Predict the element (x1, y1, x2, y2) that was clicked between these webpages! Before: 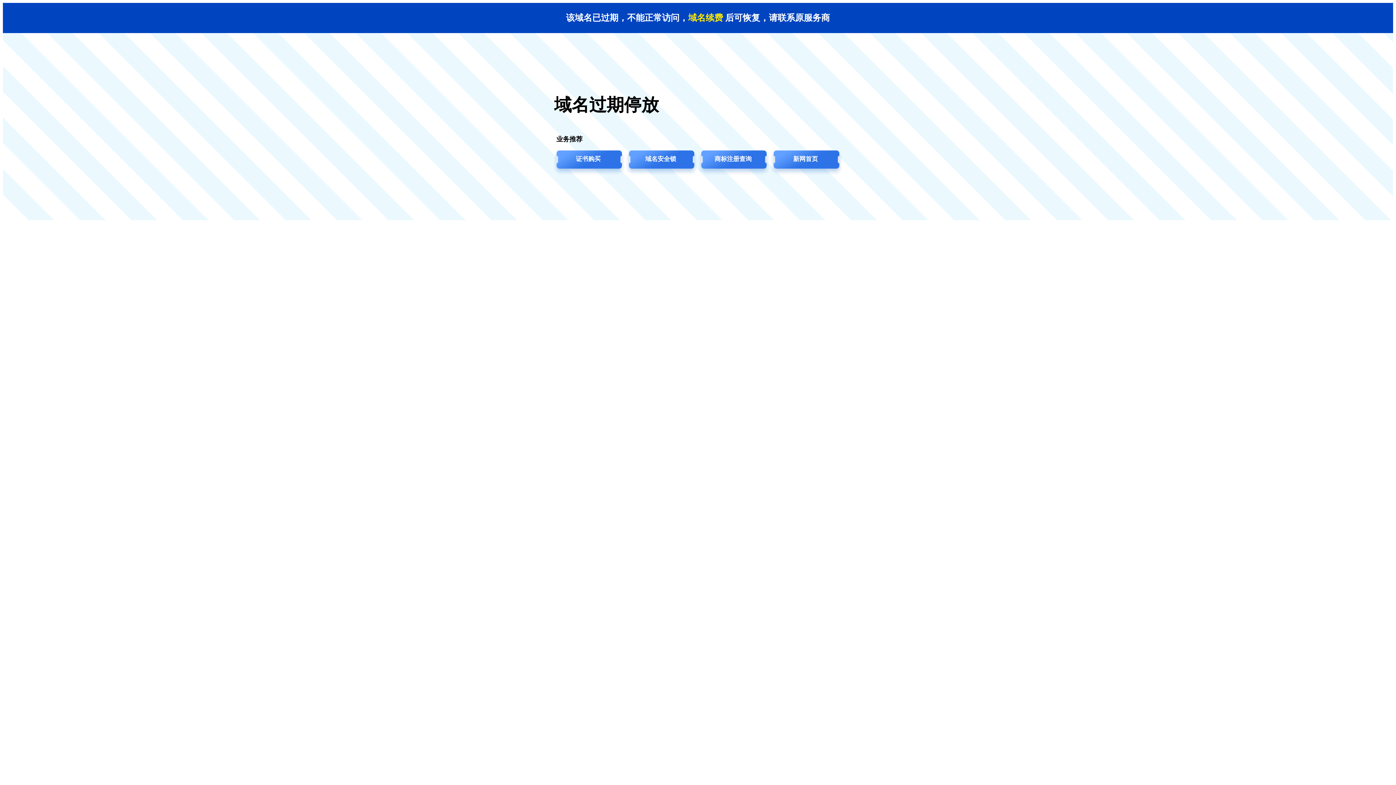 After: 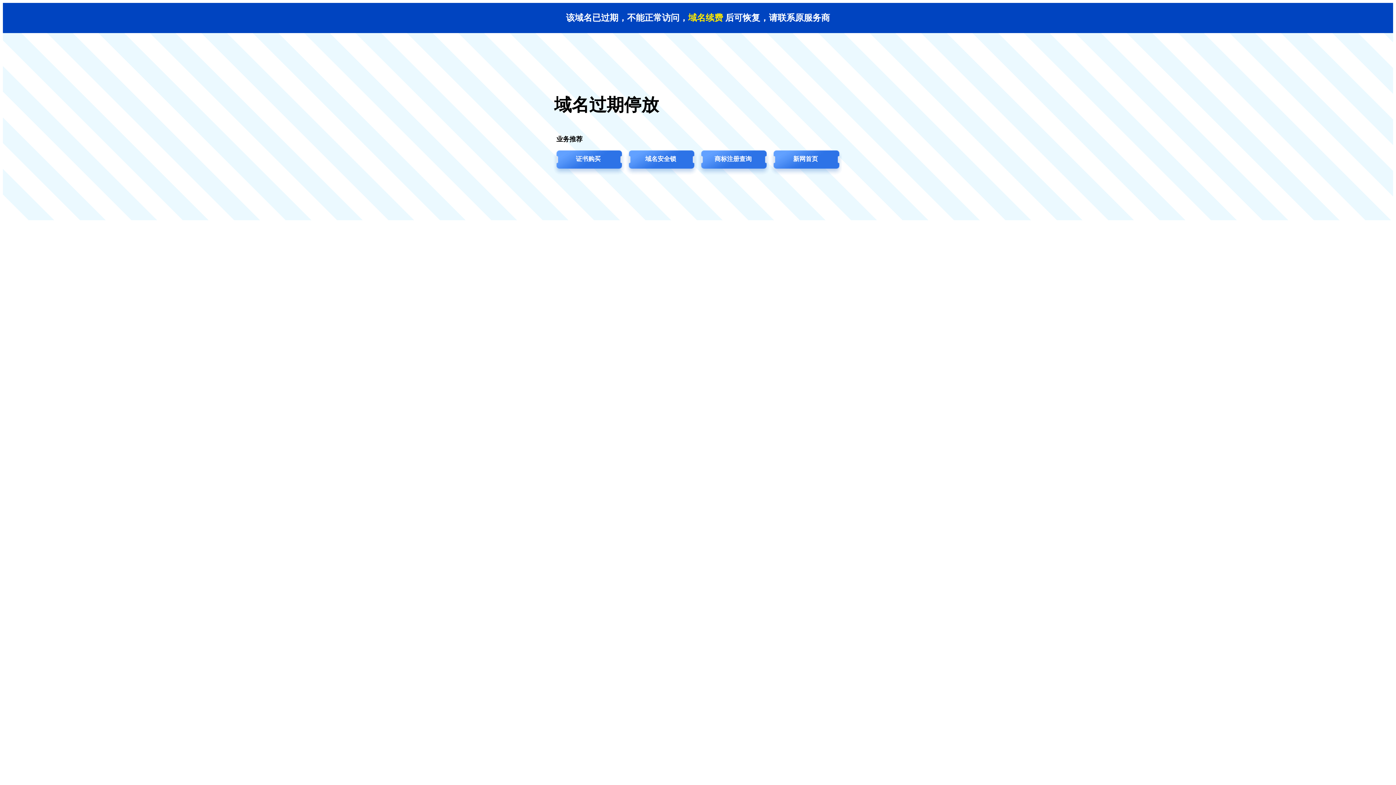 Action: bbox: (697, 149, 769, 176) label: 商标注册查询